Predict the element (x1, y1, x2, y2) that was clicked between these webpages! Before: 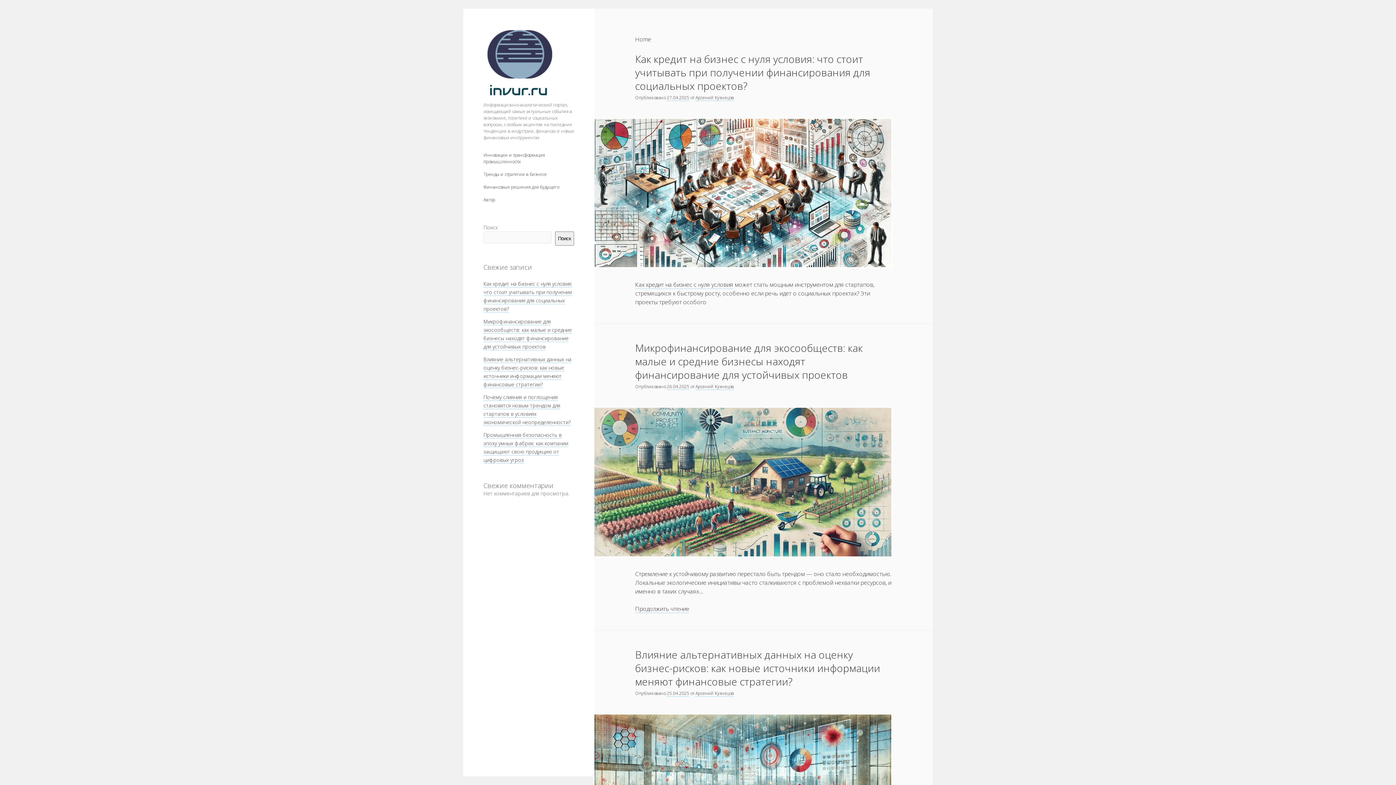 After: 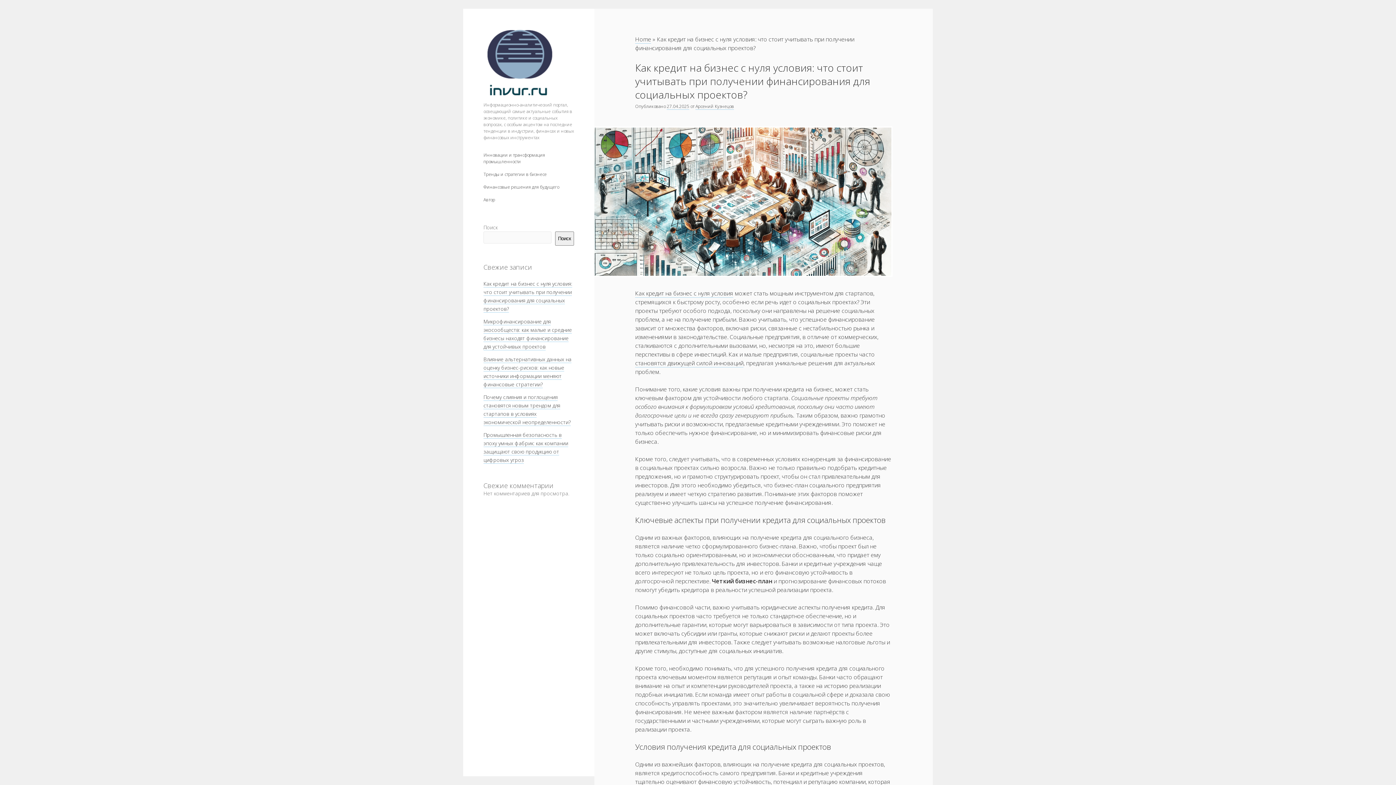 Action: bbox: (594, 118, 891, 267) label: Как кредит на бизнес с нуля условия: что стоит учитывать при получении финансирования для социальных проектов?